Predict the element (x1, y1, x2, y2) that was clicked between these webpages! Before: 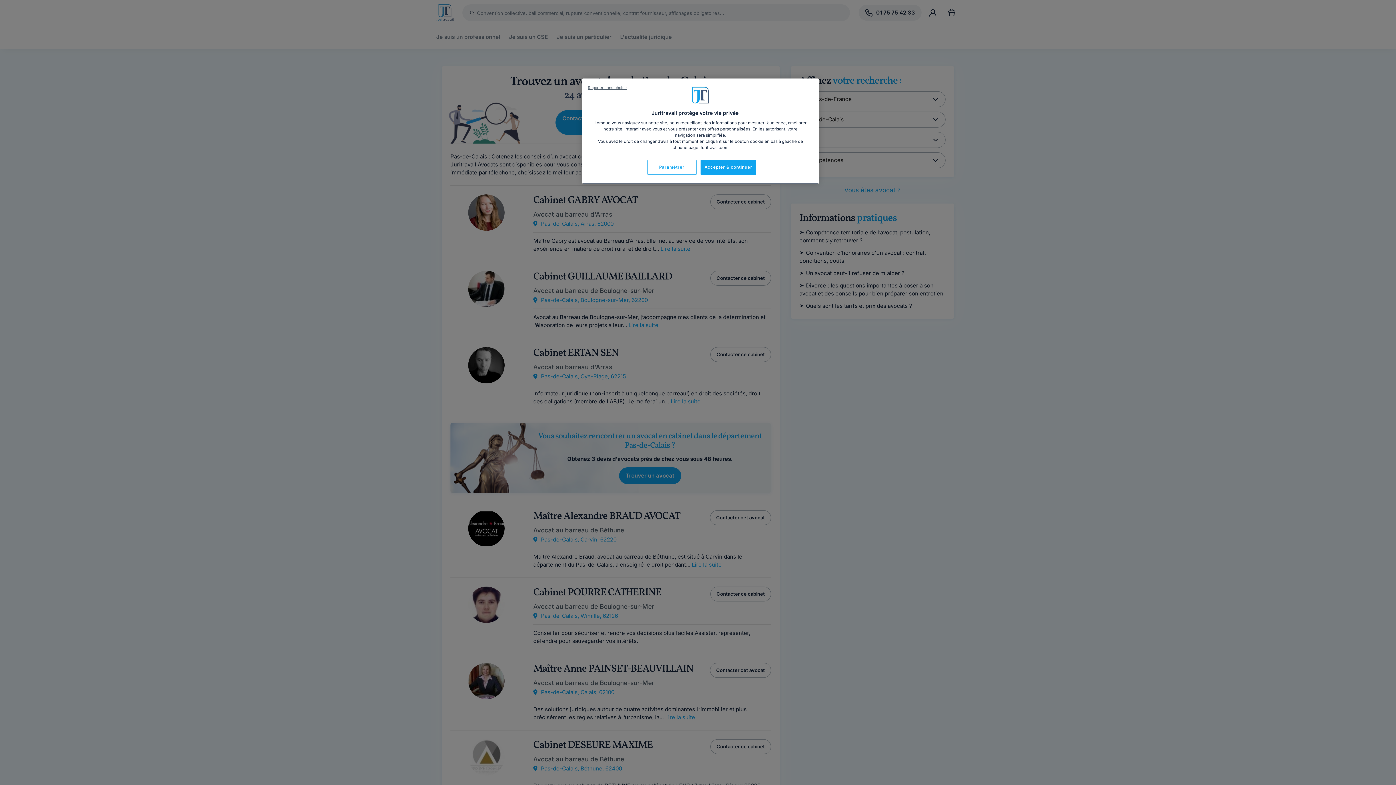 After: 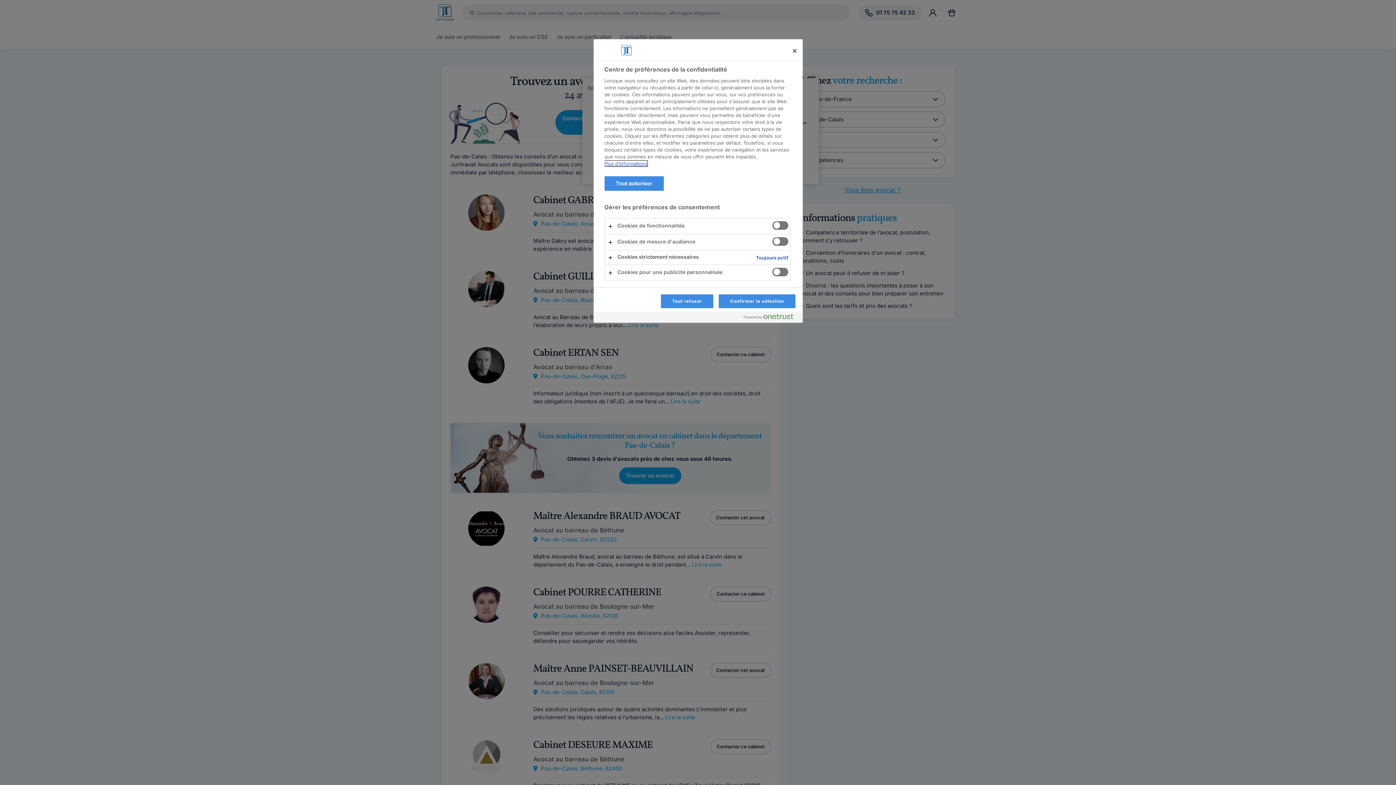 Action: bbox: (647, 160, 696, 174) label: Paramétrer